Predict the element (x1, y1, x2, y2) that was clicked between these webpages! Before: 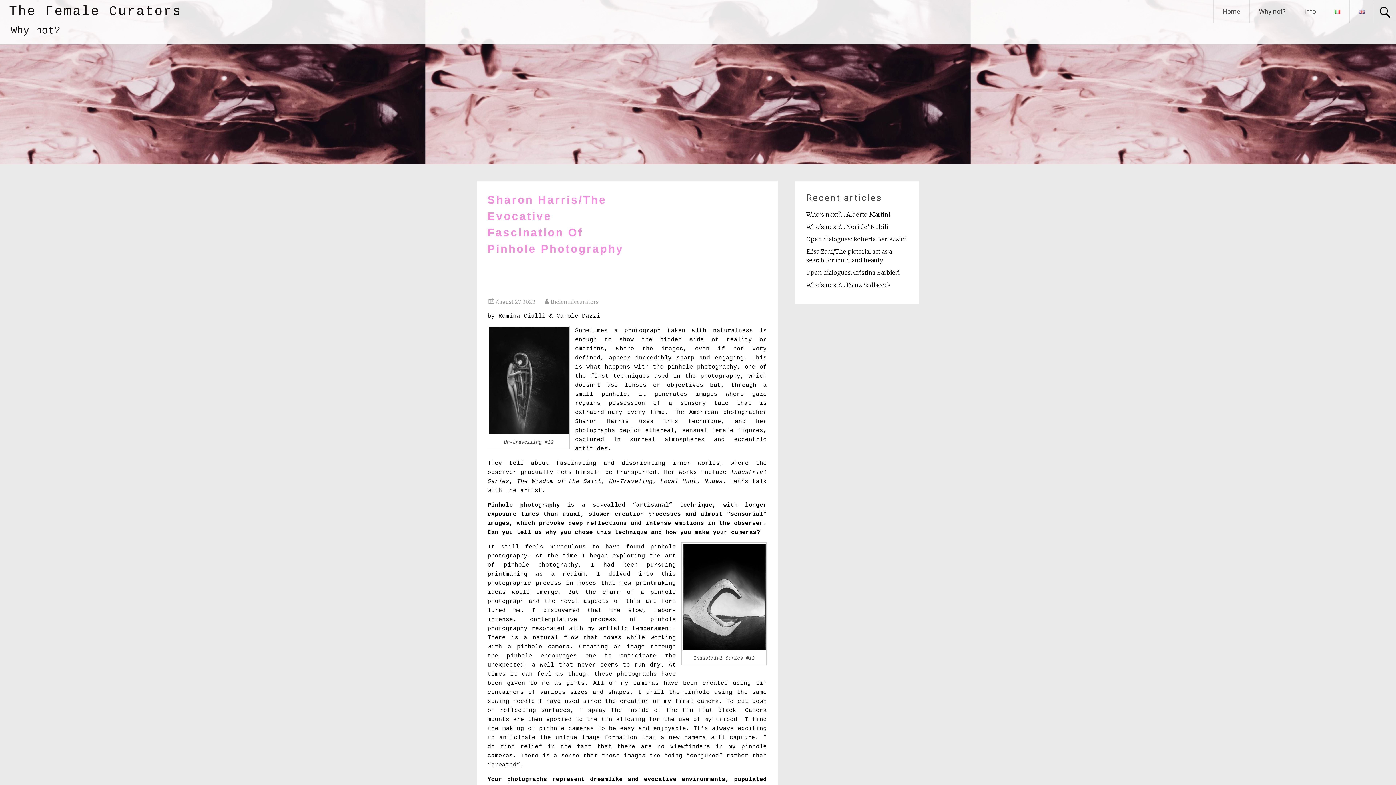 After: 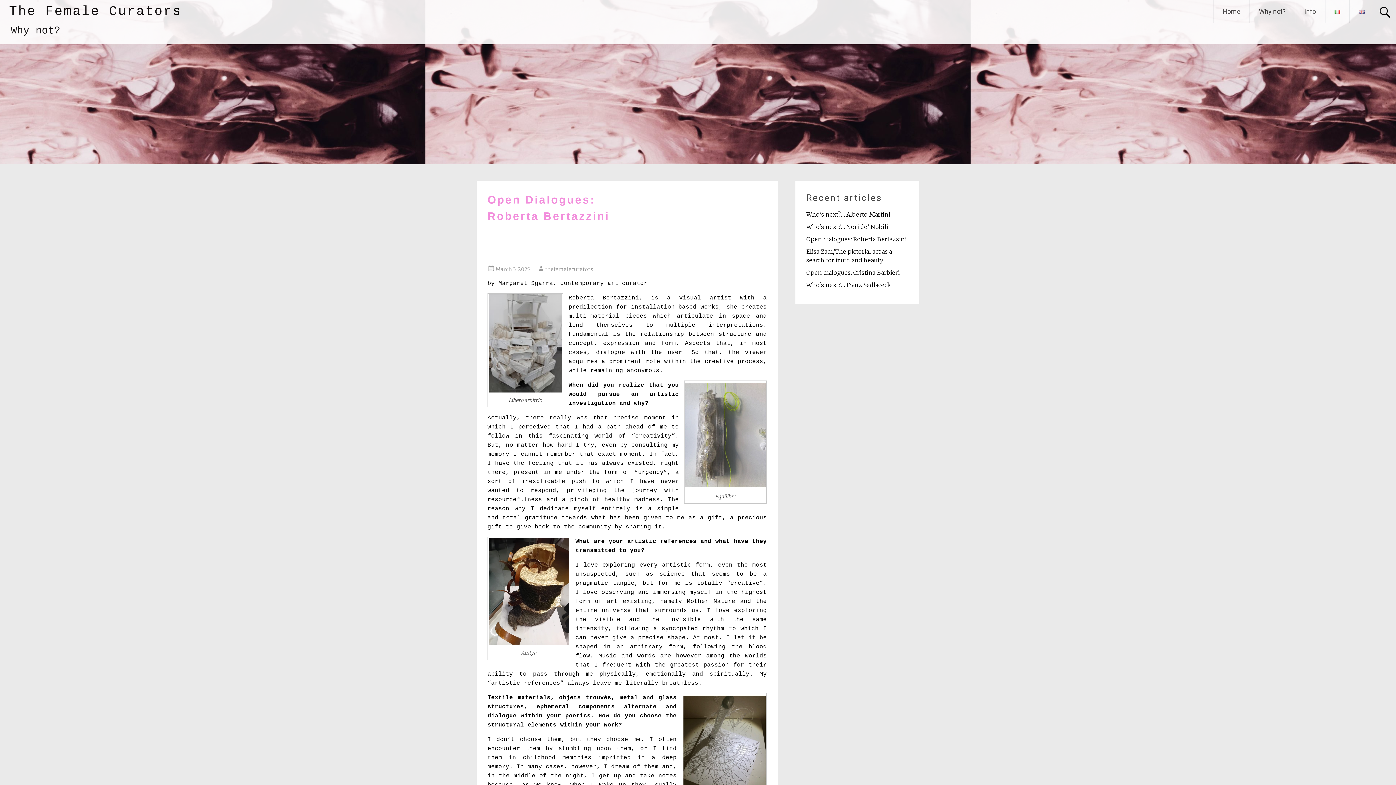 Action: bbox: (806, 235, 906, 242) label: Open dialogues: Roberta Bertazzini